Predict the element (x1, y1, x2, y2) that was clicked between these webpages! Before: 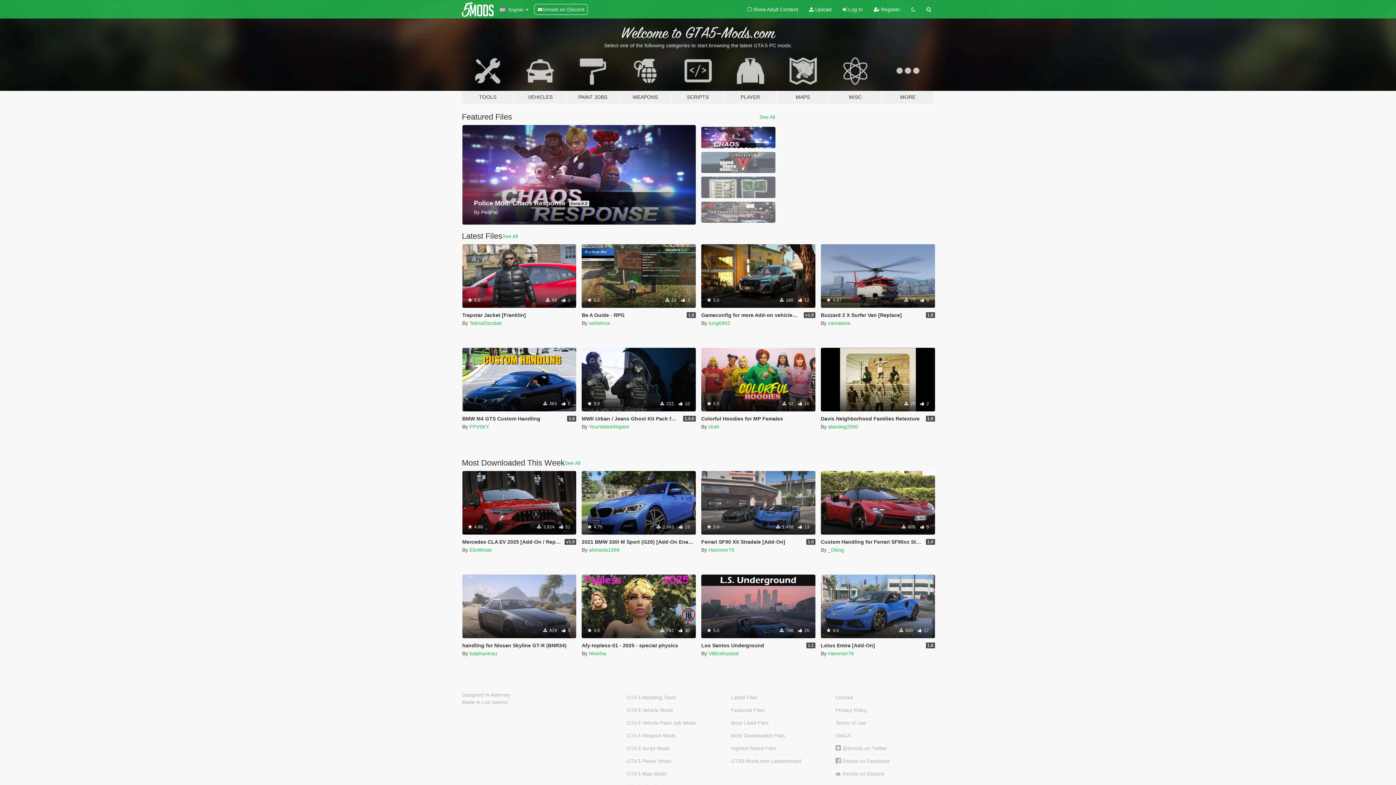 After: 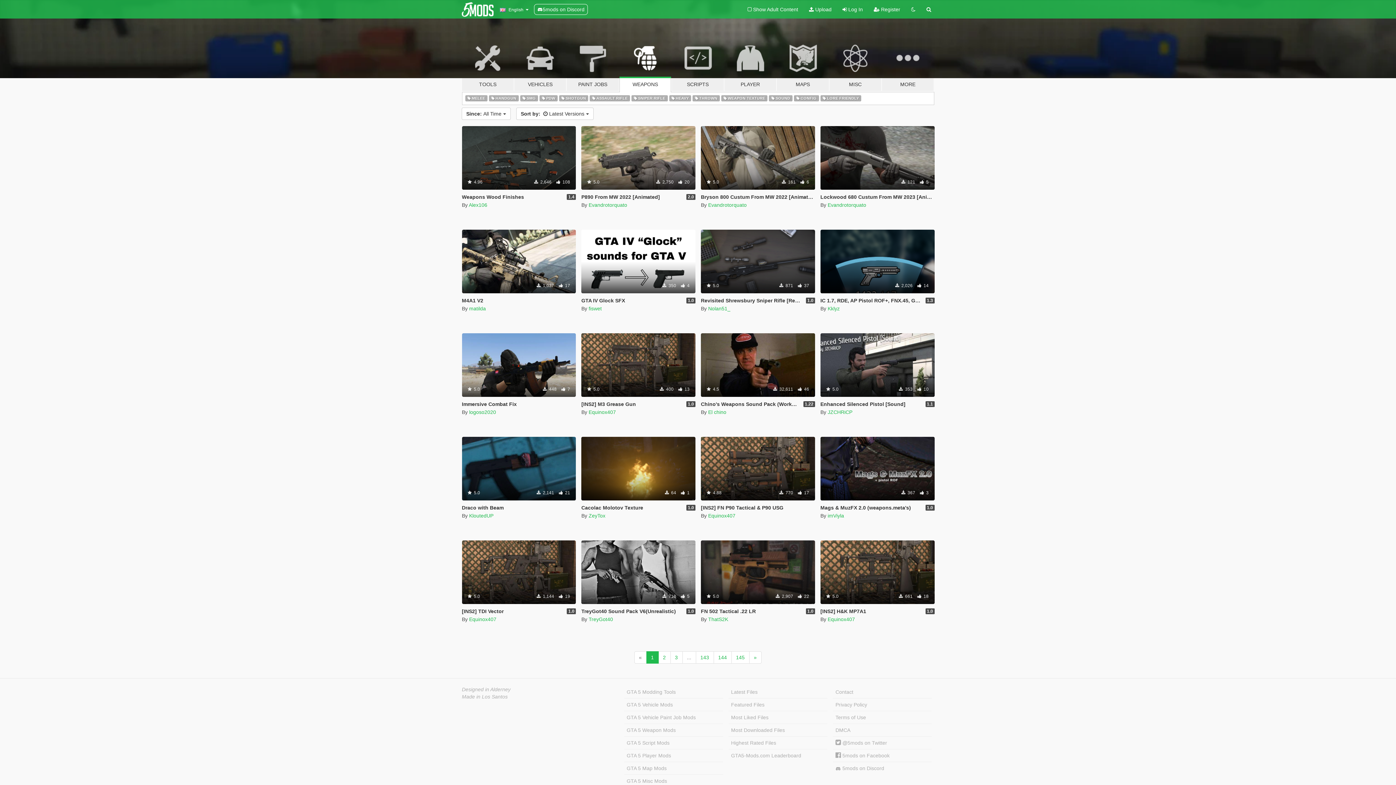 Action: label: GTA 5 Weapon Mods bbox: (624, 729, 723, 742)